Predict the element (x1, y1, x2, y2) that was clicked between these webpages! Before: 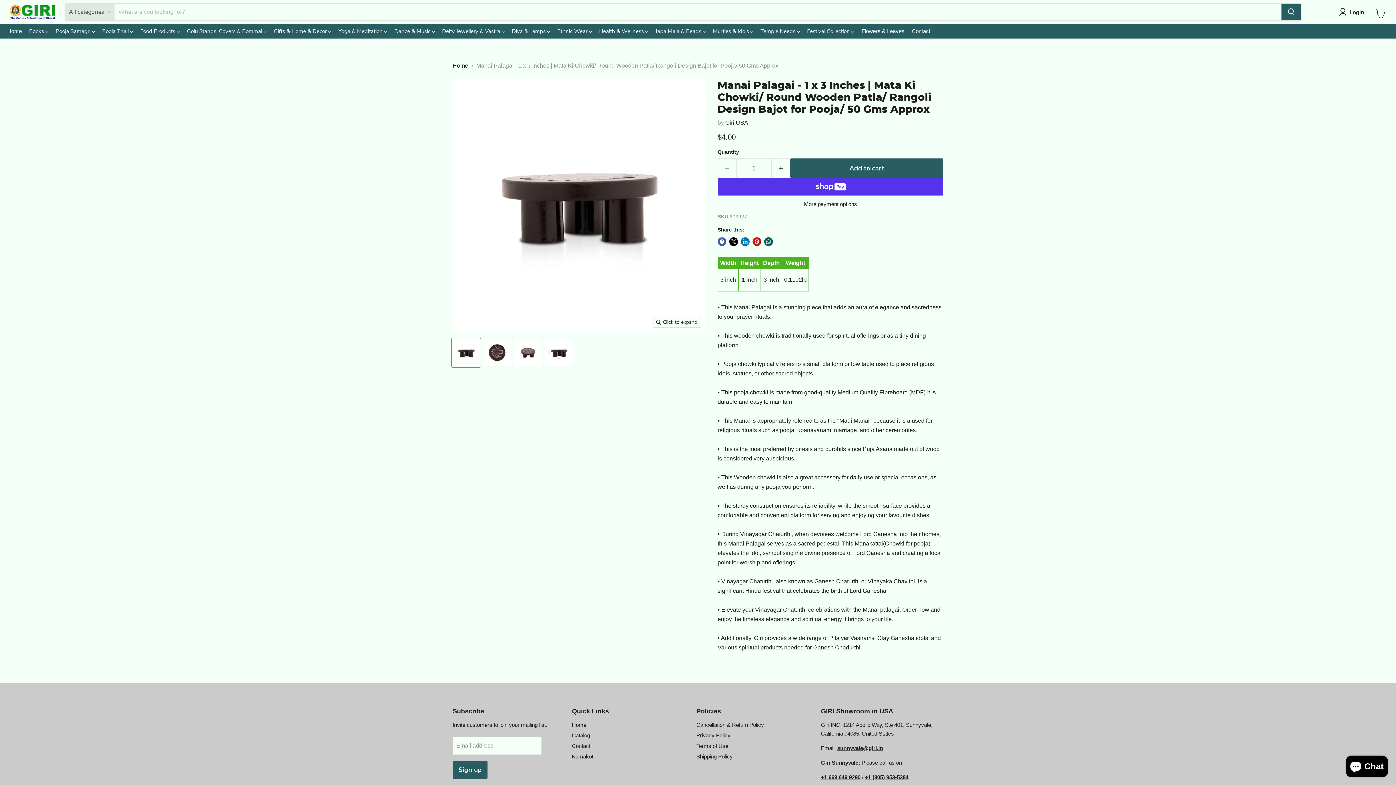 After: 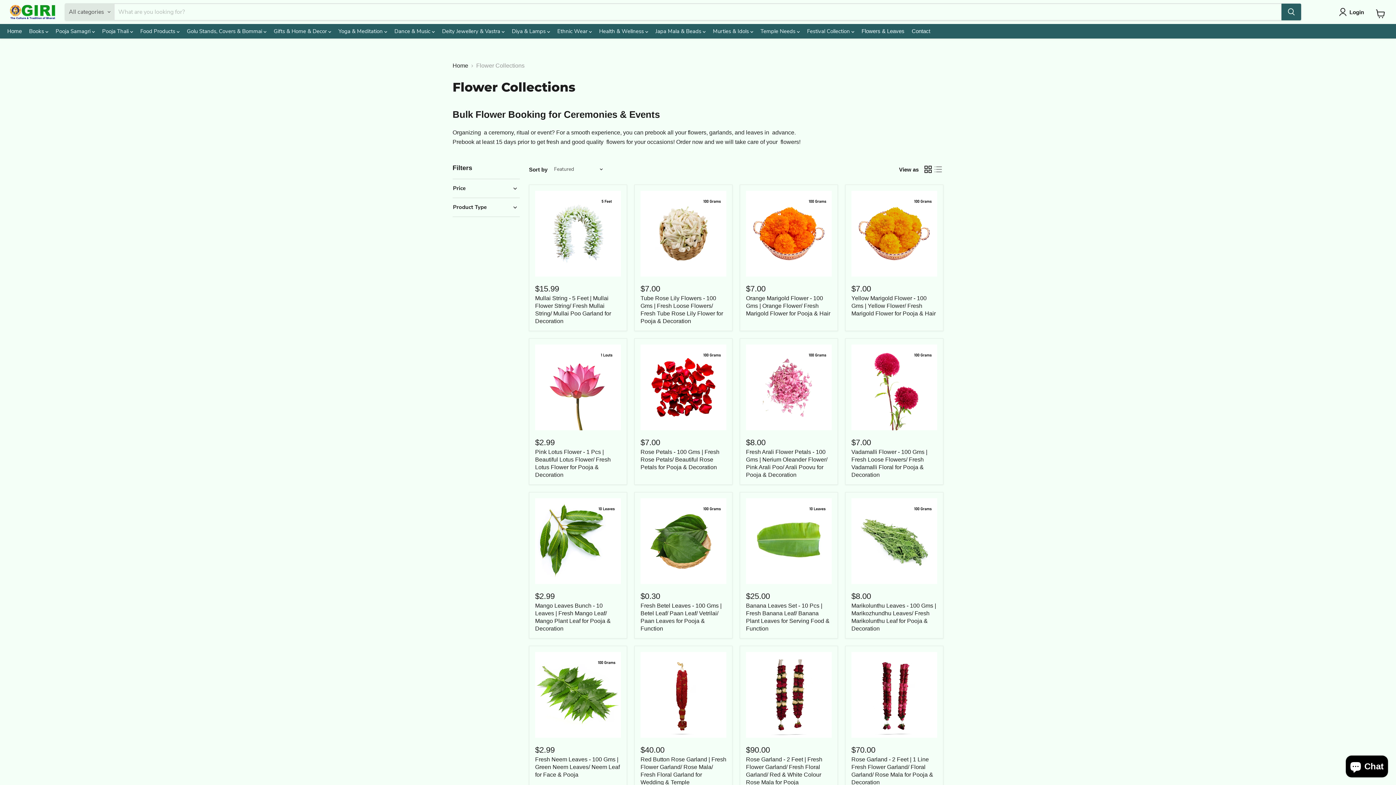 Action: bbox: (858, 26, 908, 35) label: Flowers & Leaves